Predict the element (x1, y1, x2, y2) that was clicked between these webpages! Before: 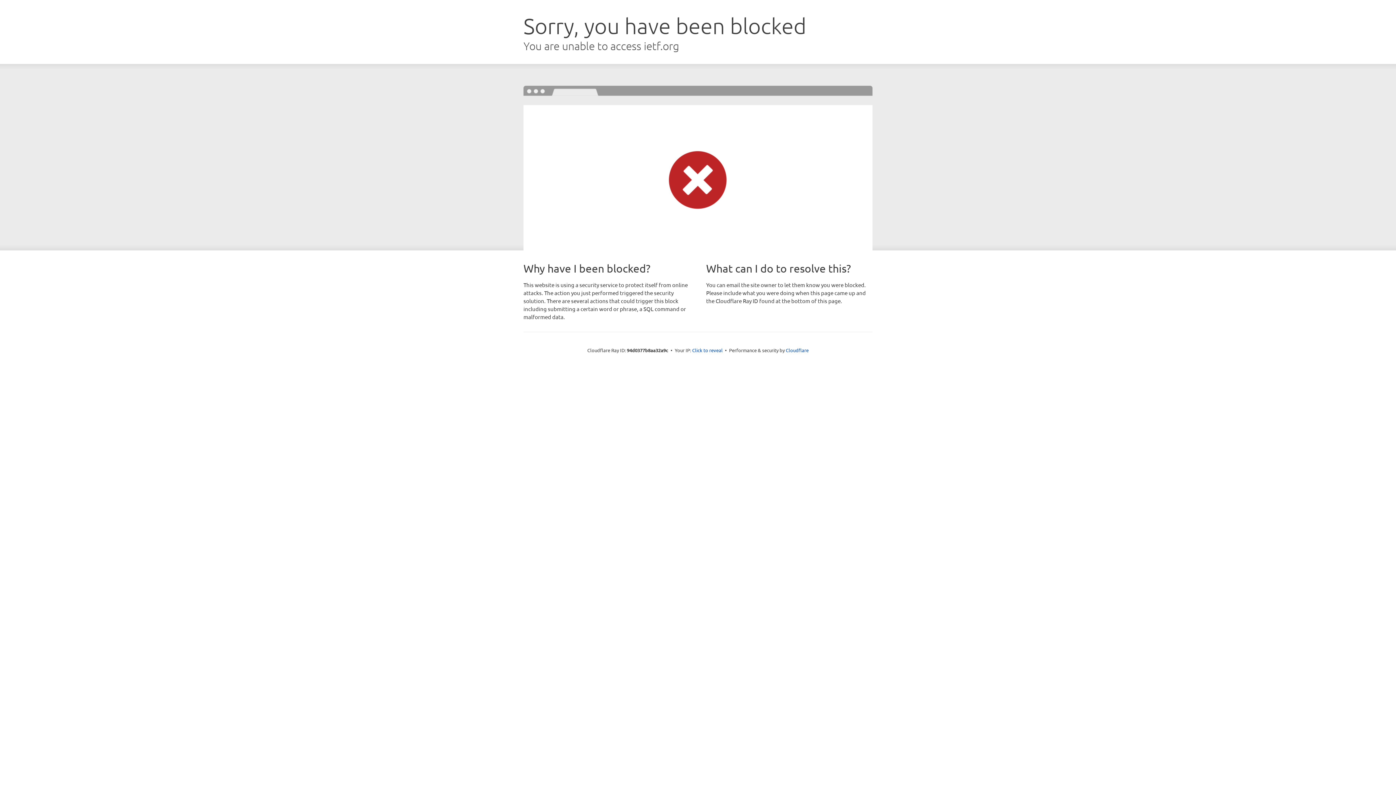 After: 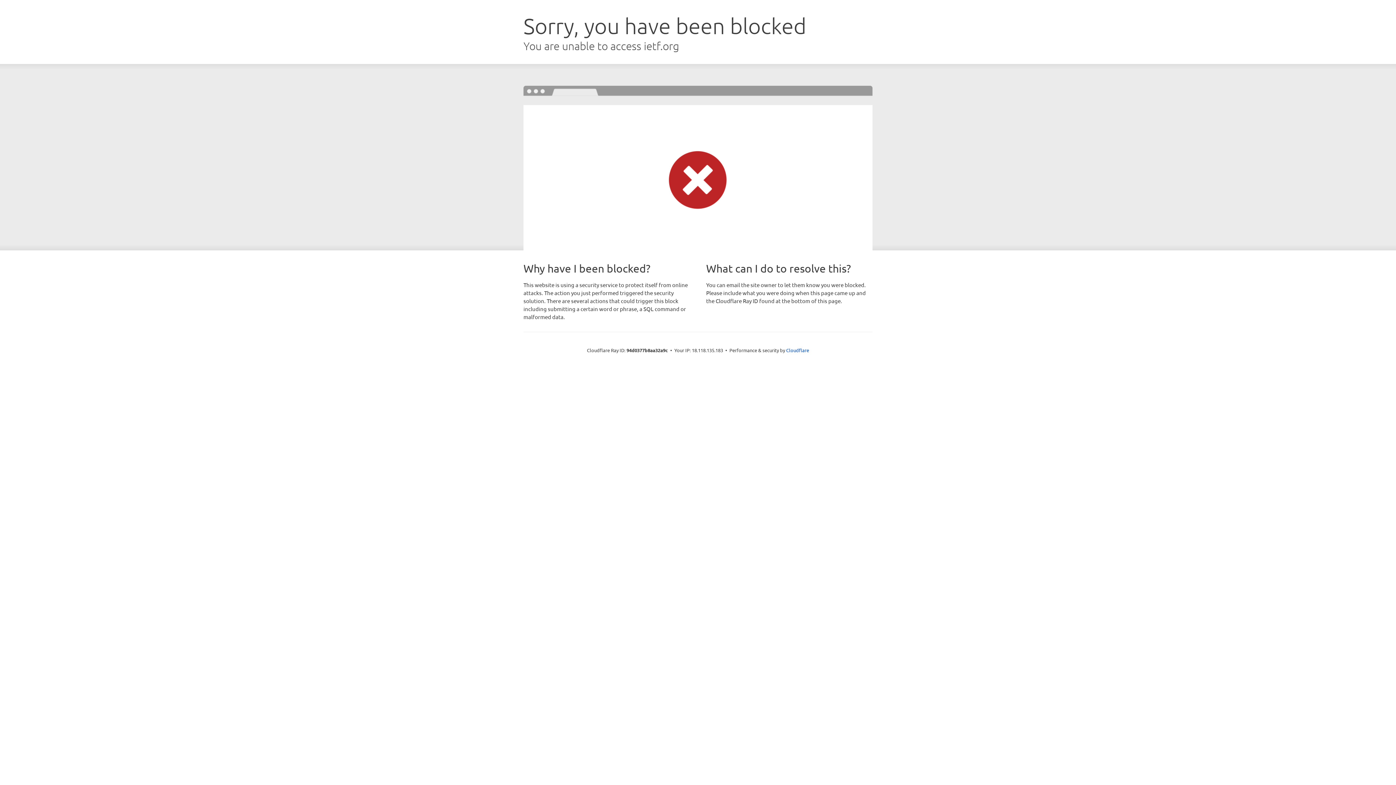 Action: bbox: (692, 346, 722, 353) label: Click to reveal